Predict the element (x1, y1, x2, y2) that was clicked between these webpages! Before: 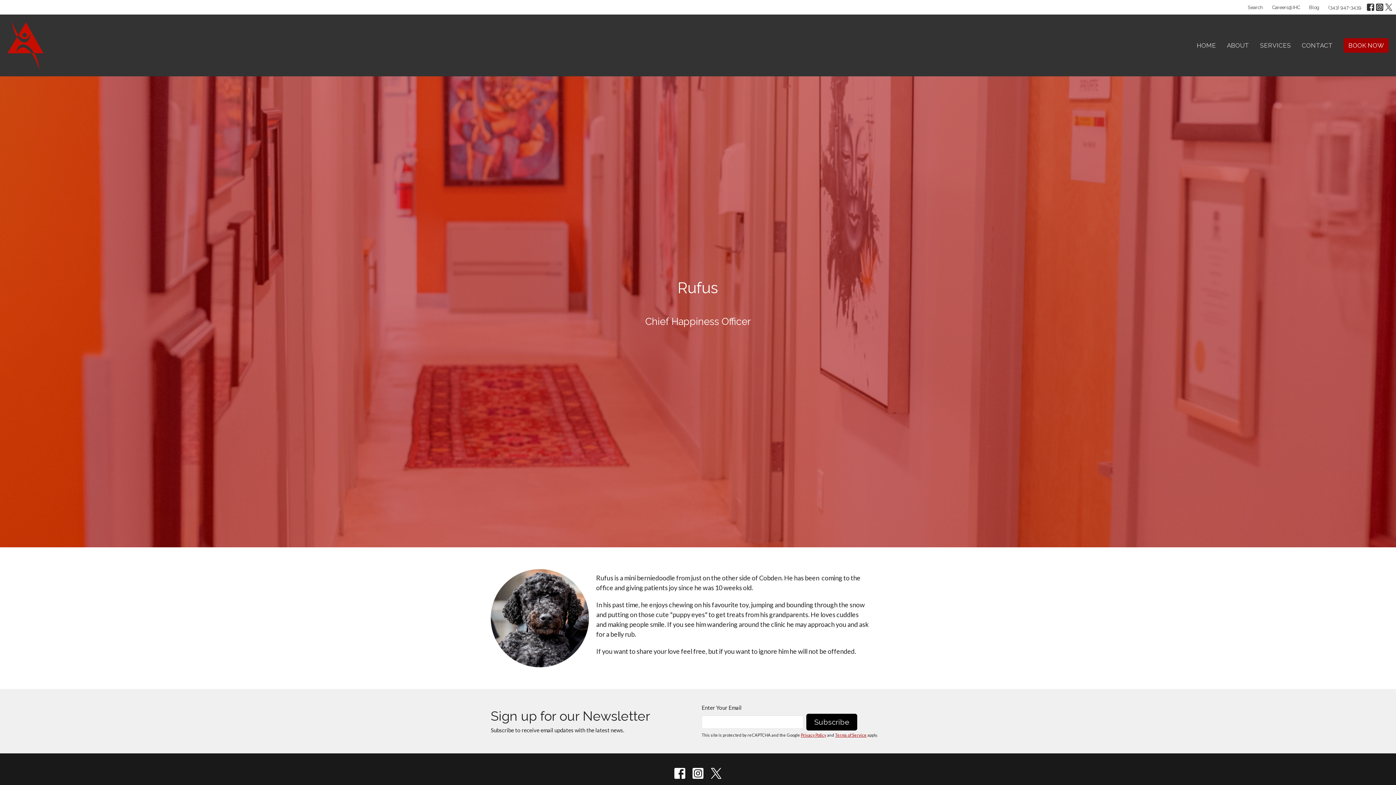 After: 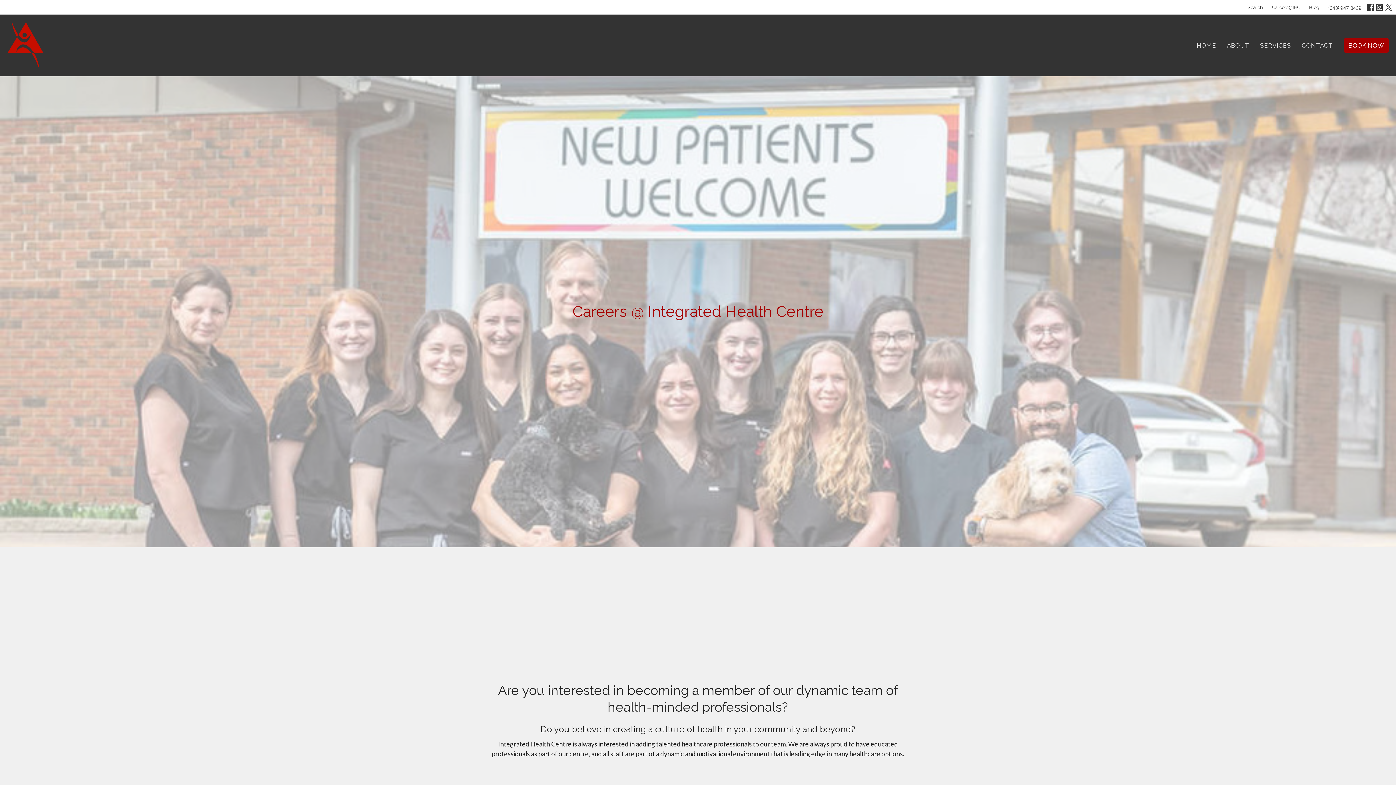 Action: label: Careers@IHC bbox: (1268, 2, 1304, 12)